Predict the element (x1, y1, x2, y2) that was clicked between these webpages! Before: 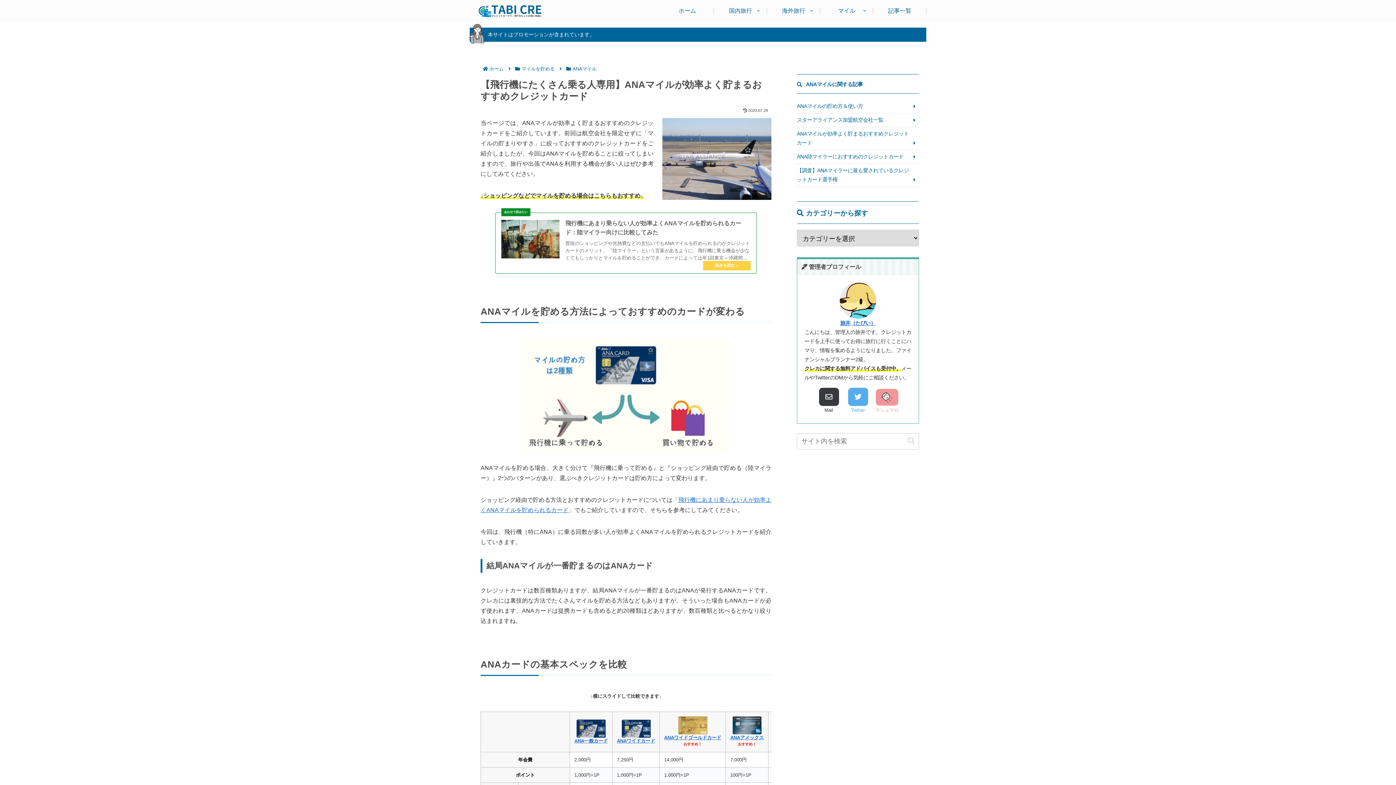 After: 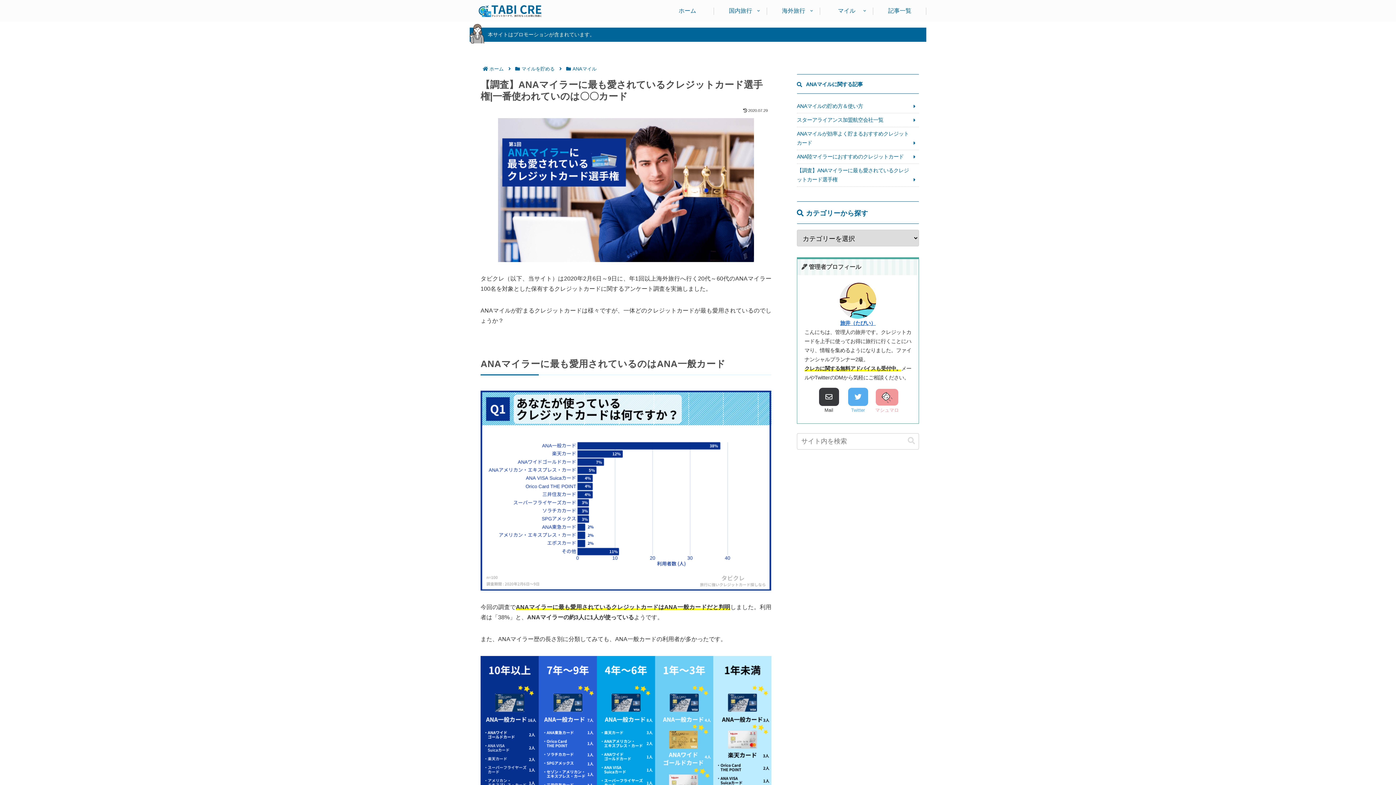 Action: bbox: (797, 163, 919, 186) label: 【調査】ANAマイラーに最も愛されているクレジットカード選手権